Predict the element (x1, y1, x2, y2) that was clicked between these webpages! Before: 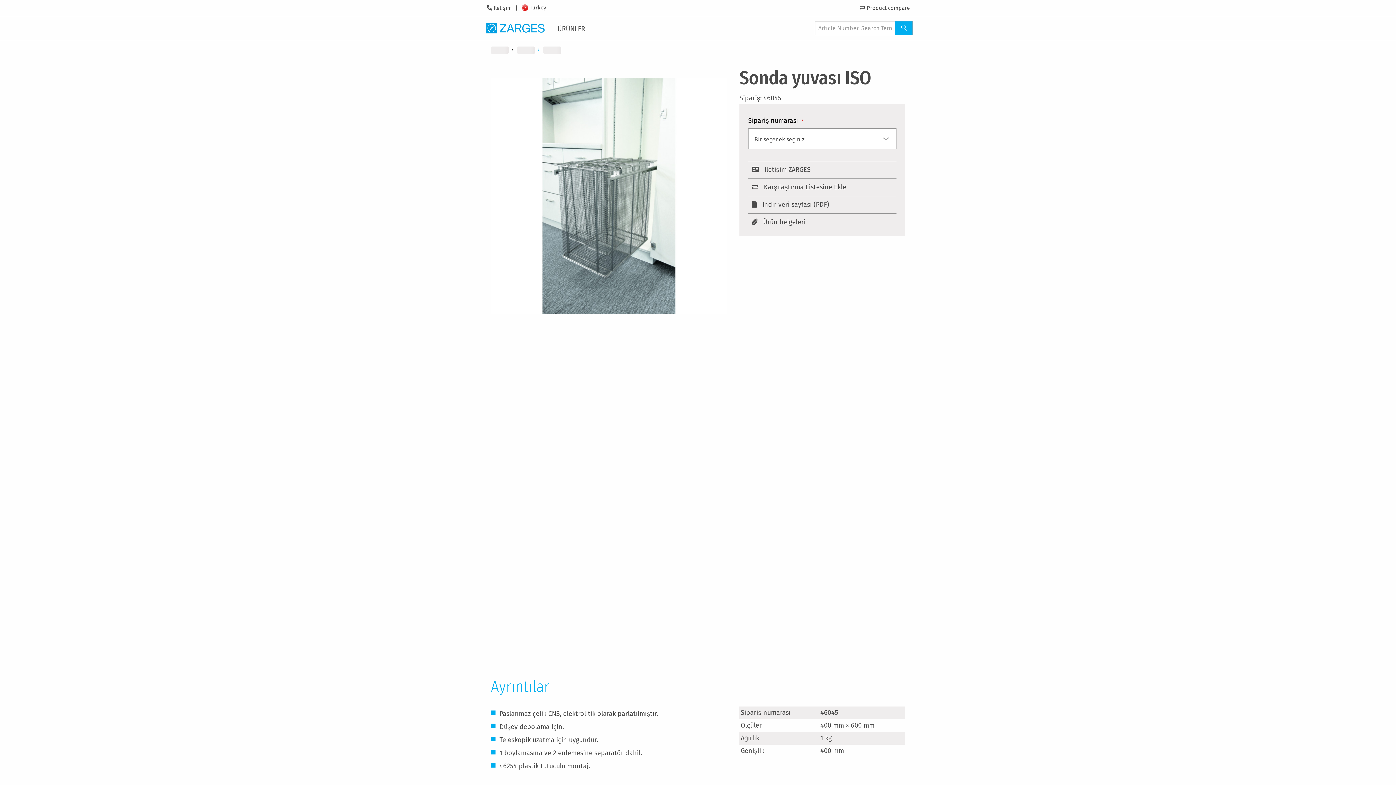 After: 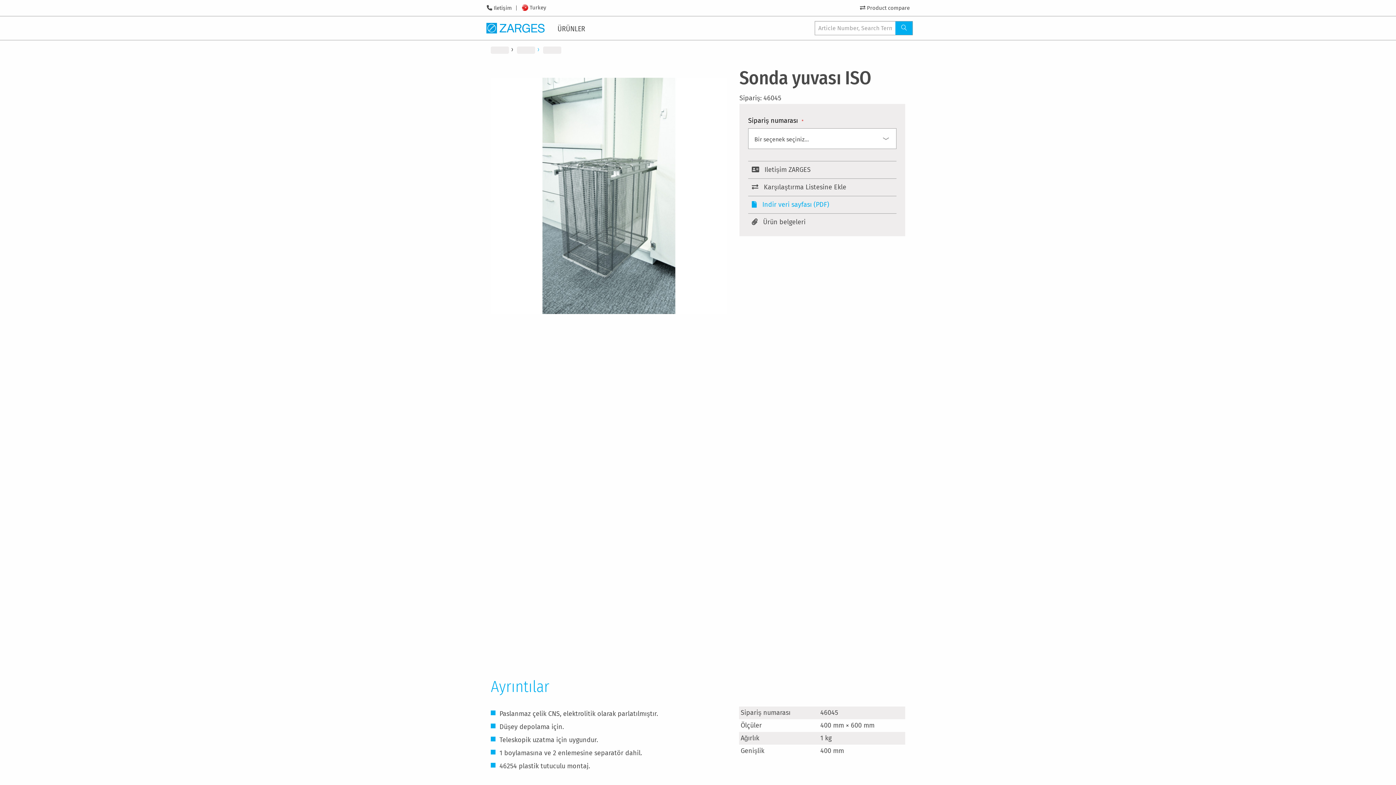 Action: bbox: (748, 196, 896, 213) label:  Indir veri sayfası (PDF)